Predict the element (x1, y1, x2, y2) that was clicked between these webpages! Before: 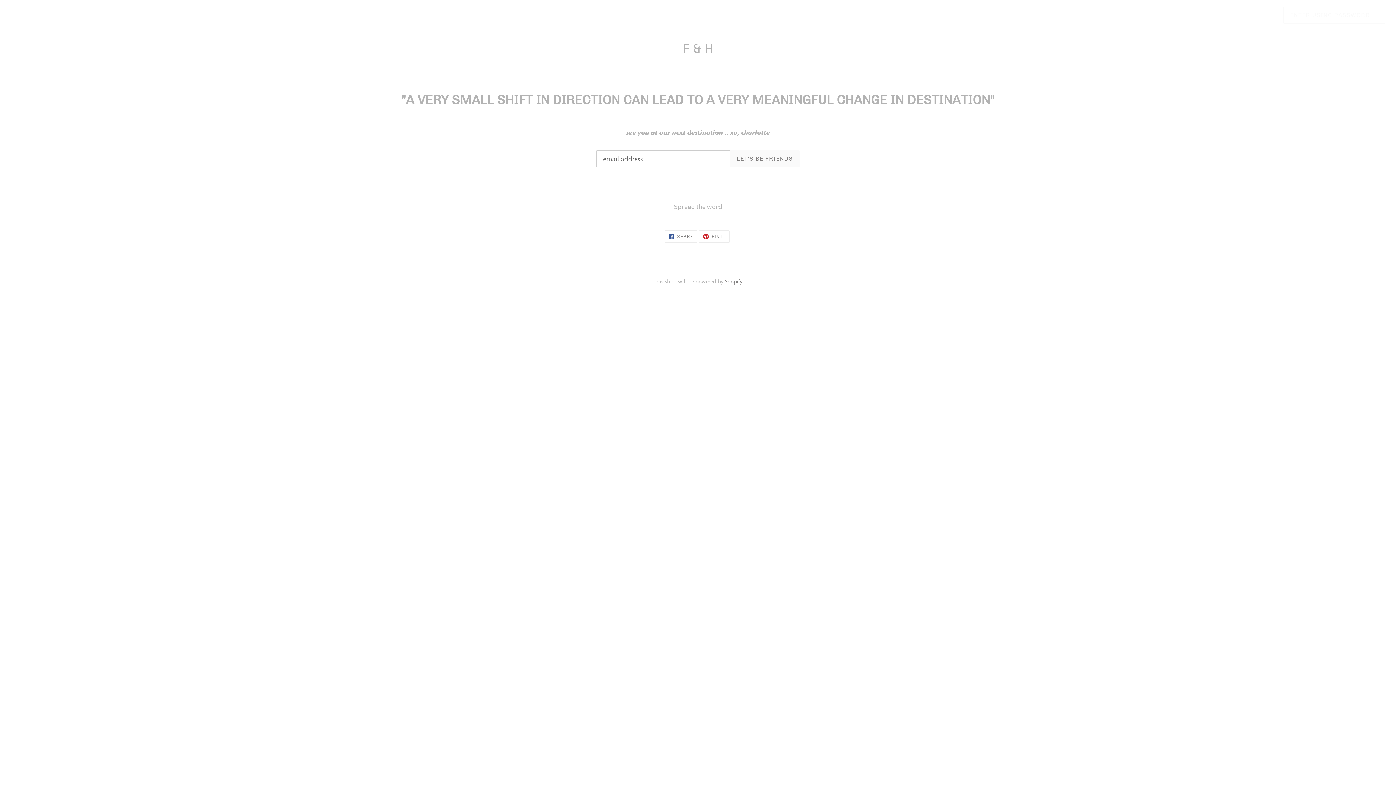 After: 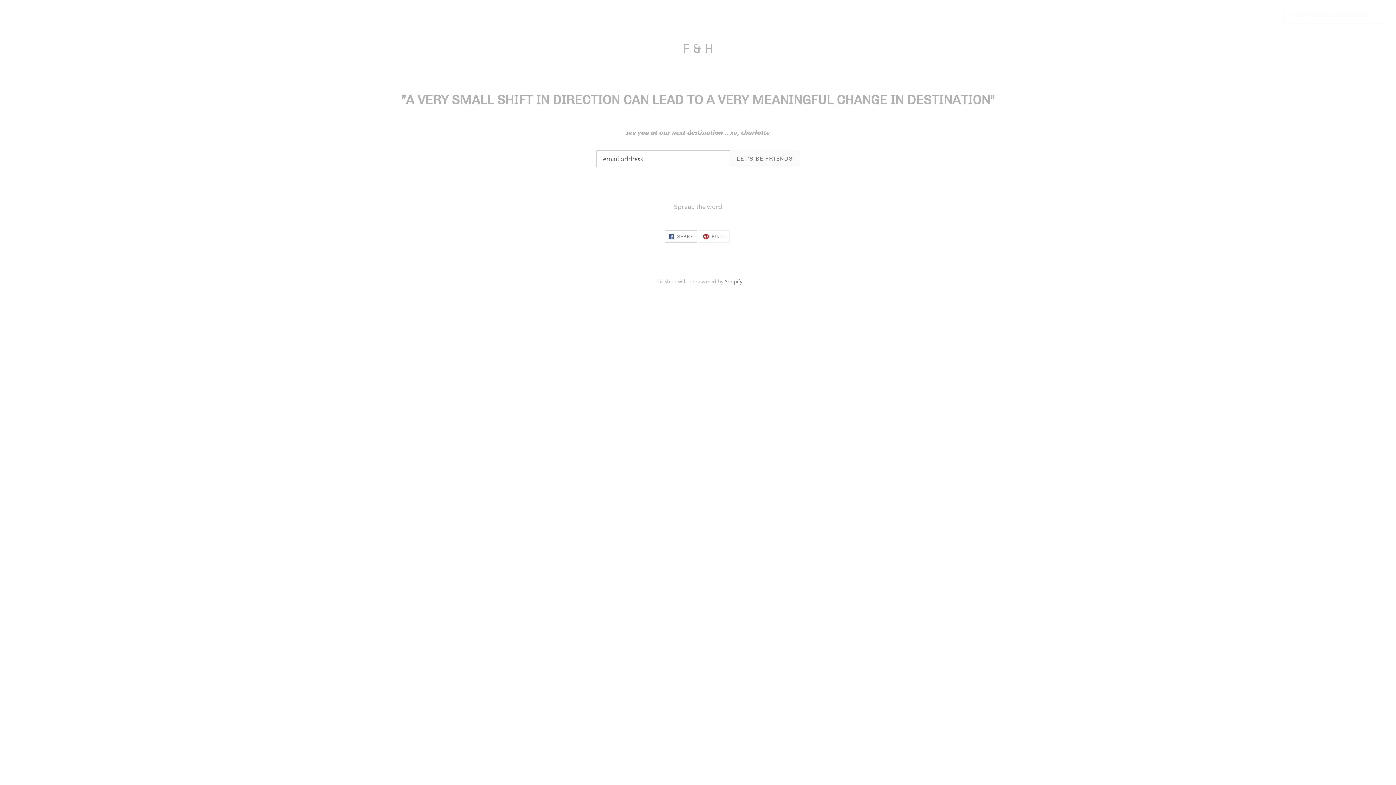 Action: bbox: (664, 230, 697, 242) label:  SHARE
SHARE ON FACEBOOK